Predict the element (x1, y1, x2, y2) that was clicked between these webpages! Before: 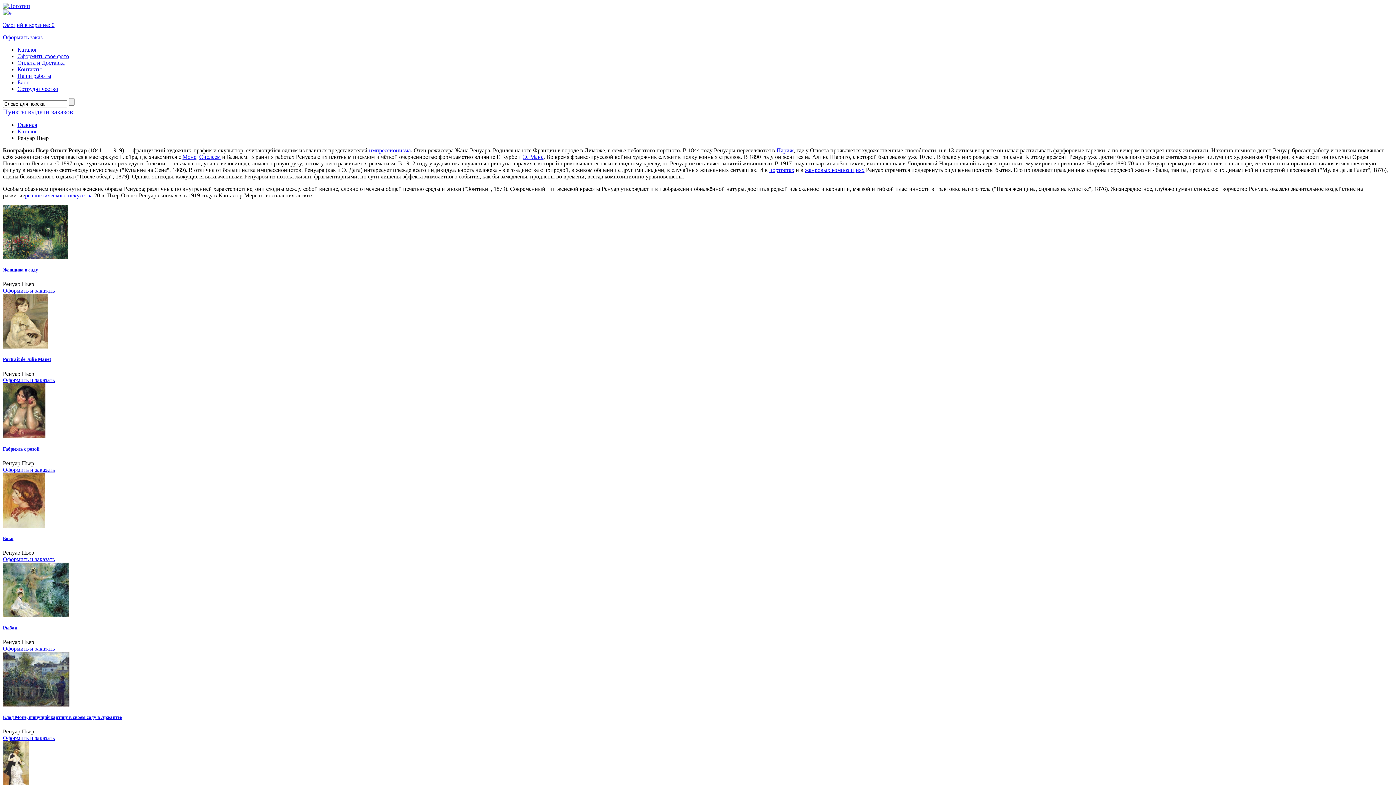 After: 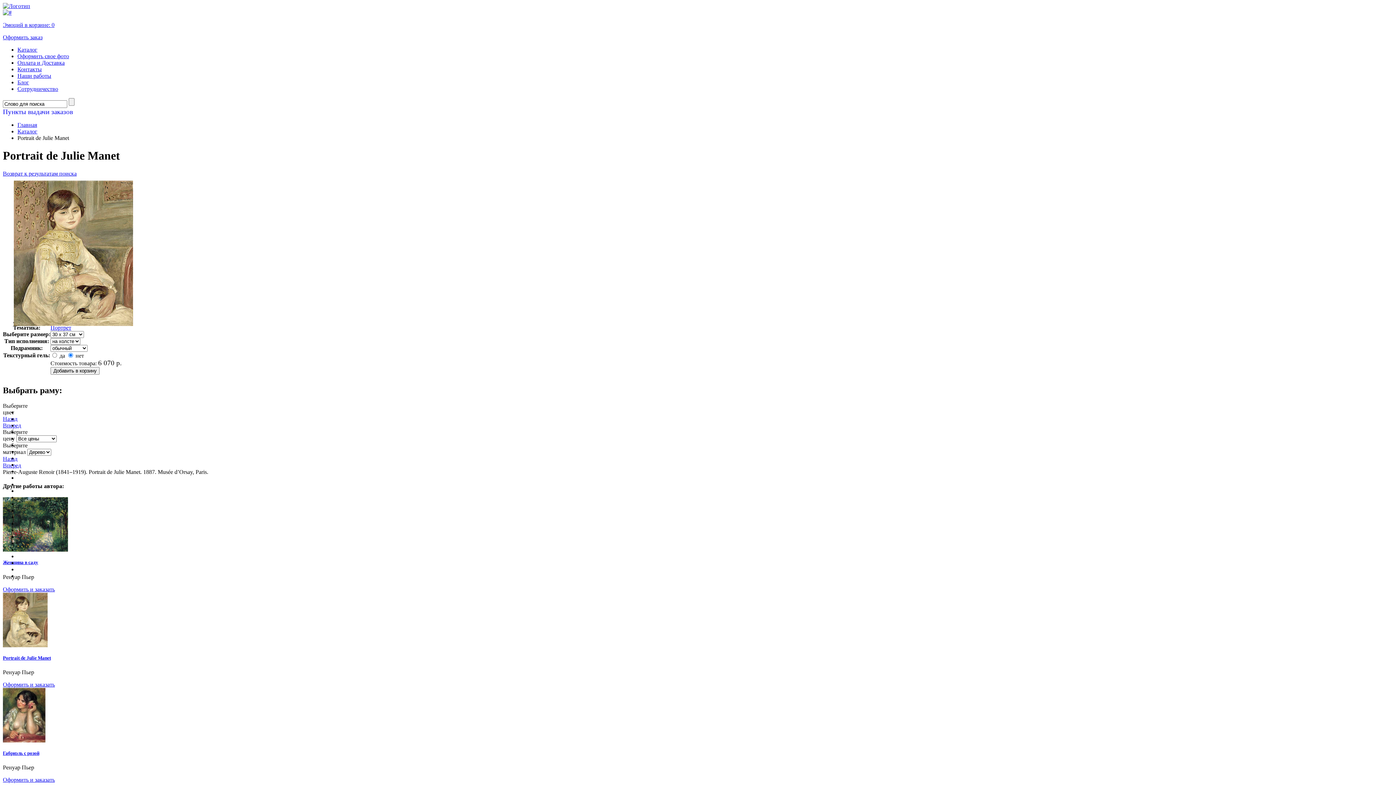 Action: bbox: (2, 377, 54, 383) label: Оформить и заказать